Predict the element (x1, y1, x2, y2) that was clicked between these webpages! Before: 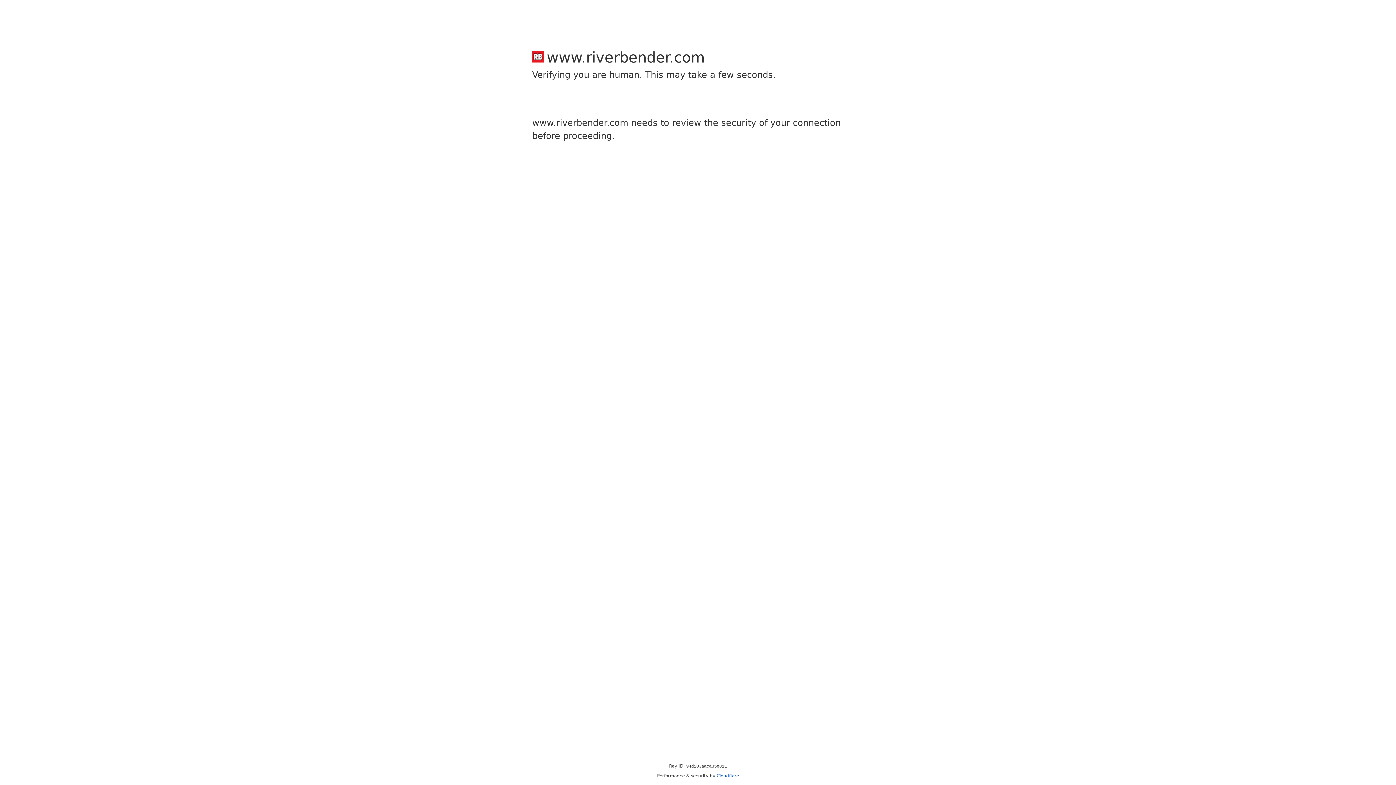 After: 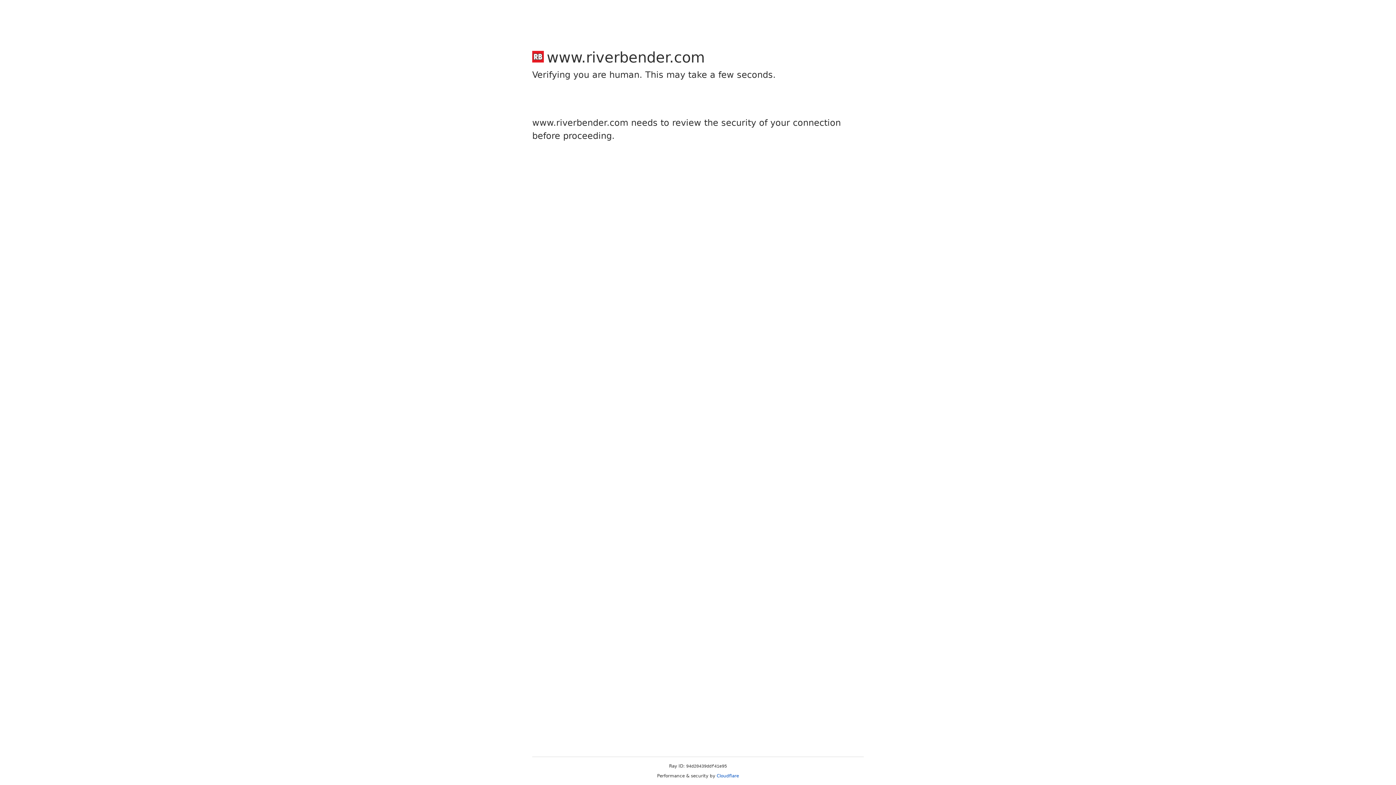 Action: bbox: (716, 773, 739, 778) label: Cloudflare